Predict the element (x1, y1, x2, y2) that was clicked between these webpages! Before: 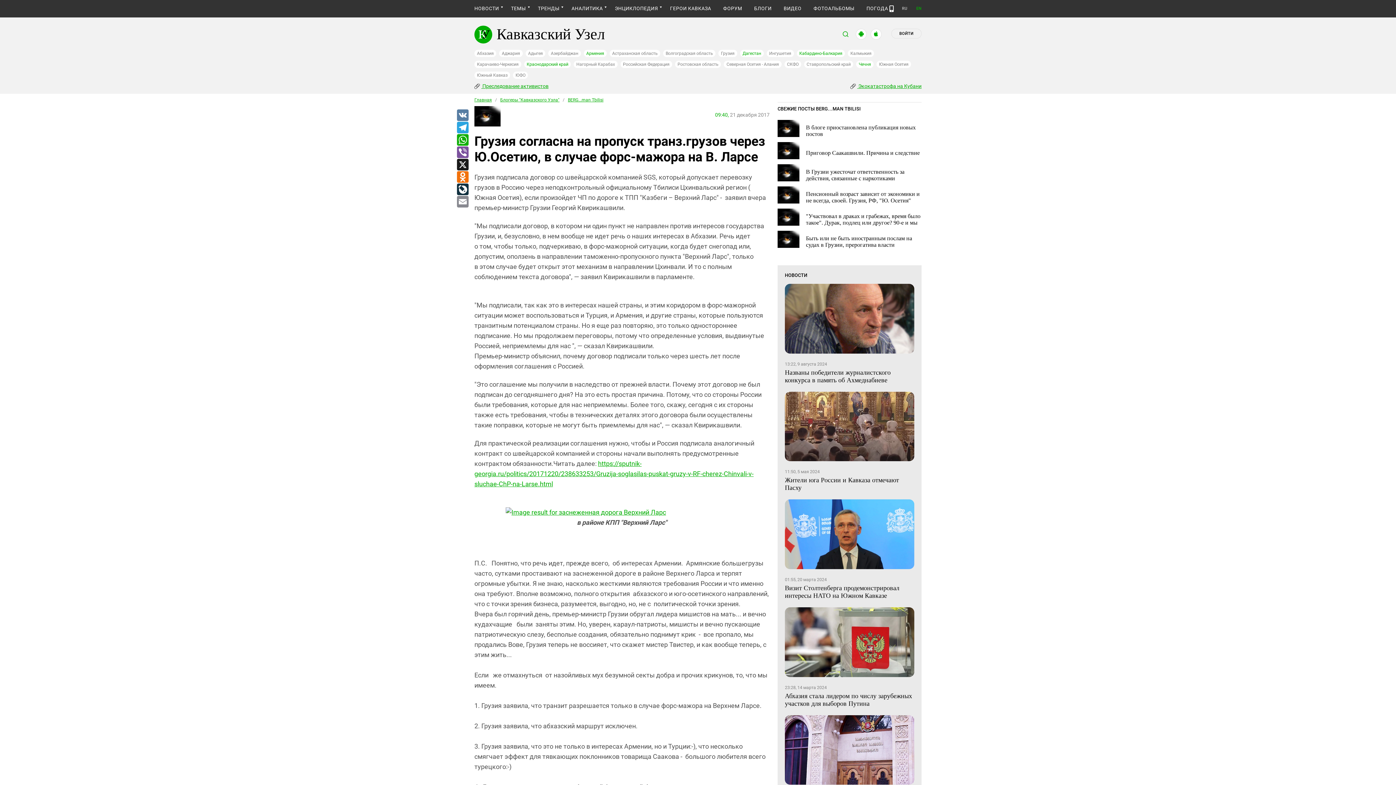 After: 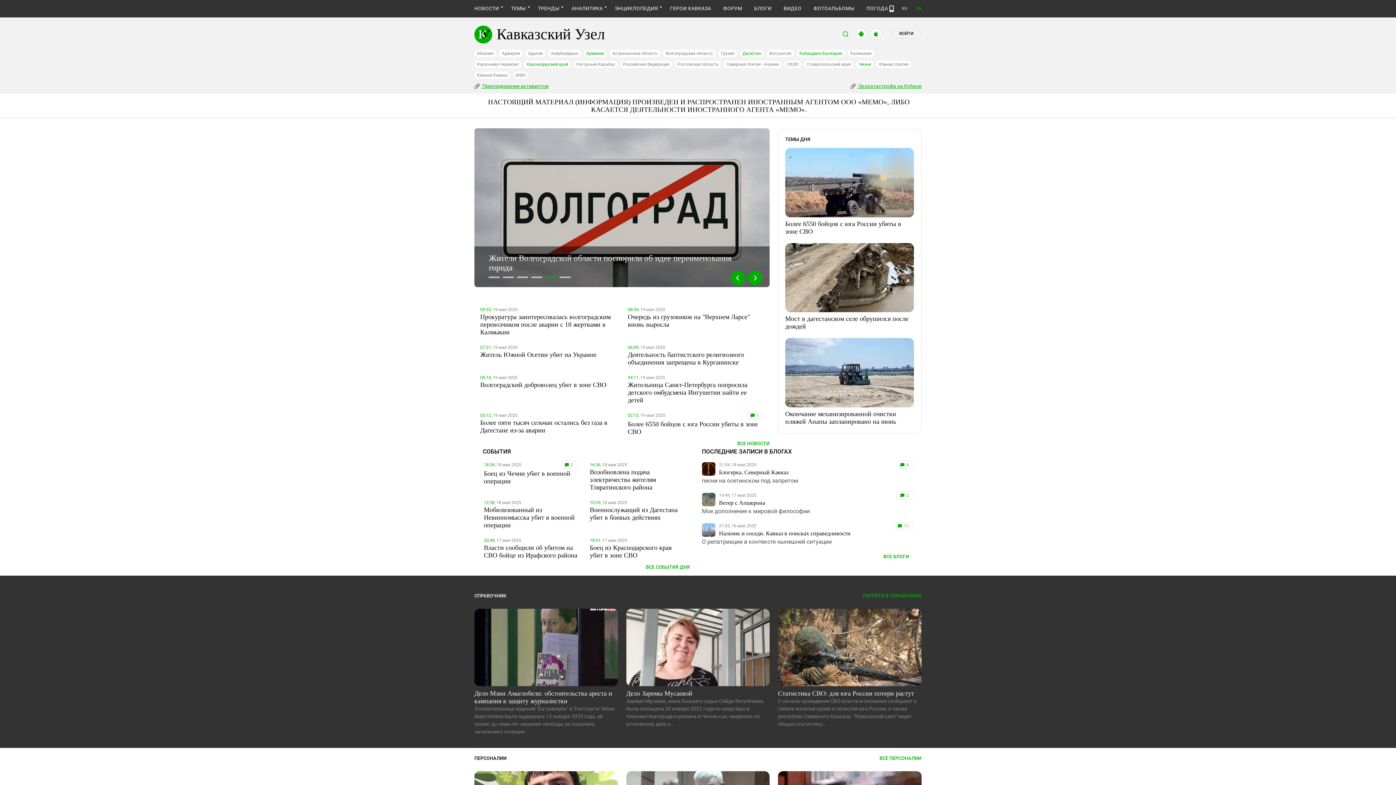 Action: bbox: (474, 97, 492, 102) label: Главная